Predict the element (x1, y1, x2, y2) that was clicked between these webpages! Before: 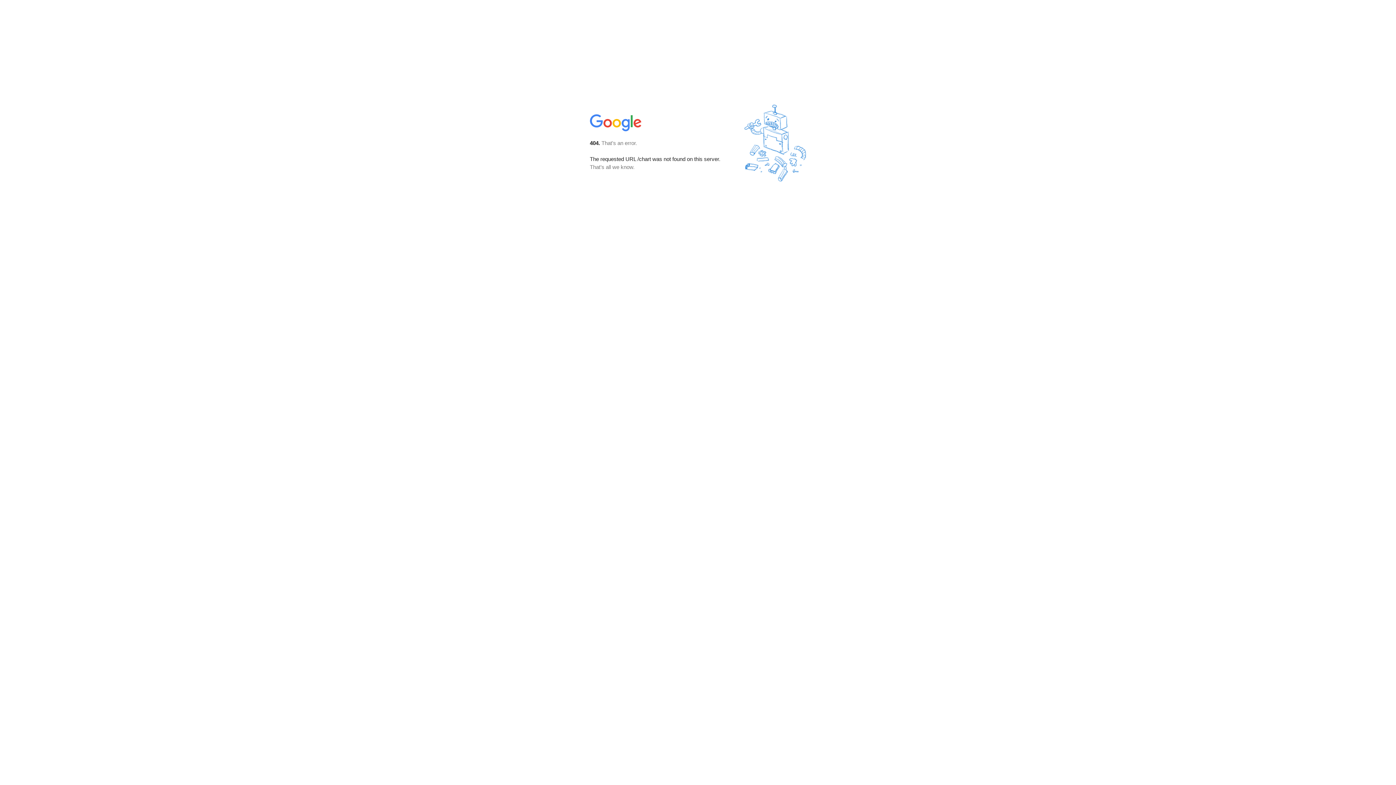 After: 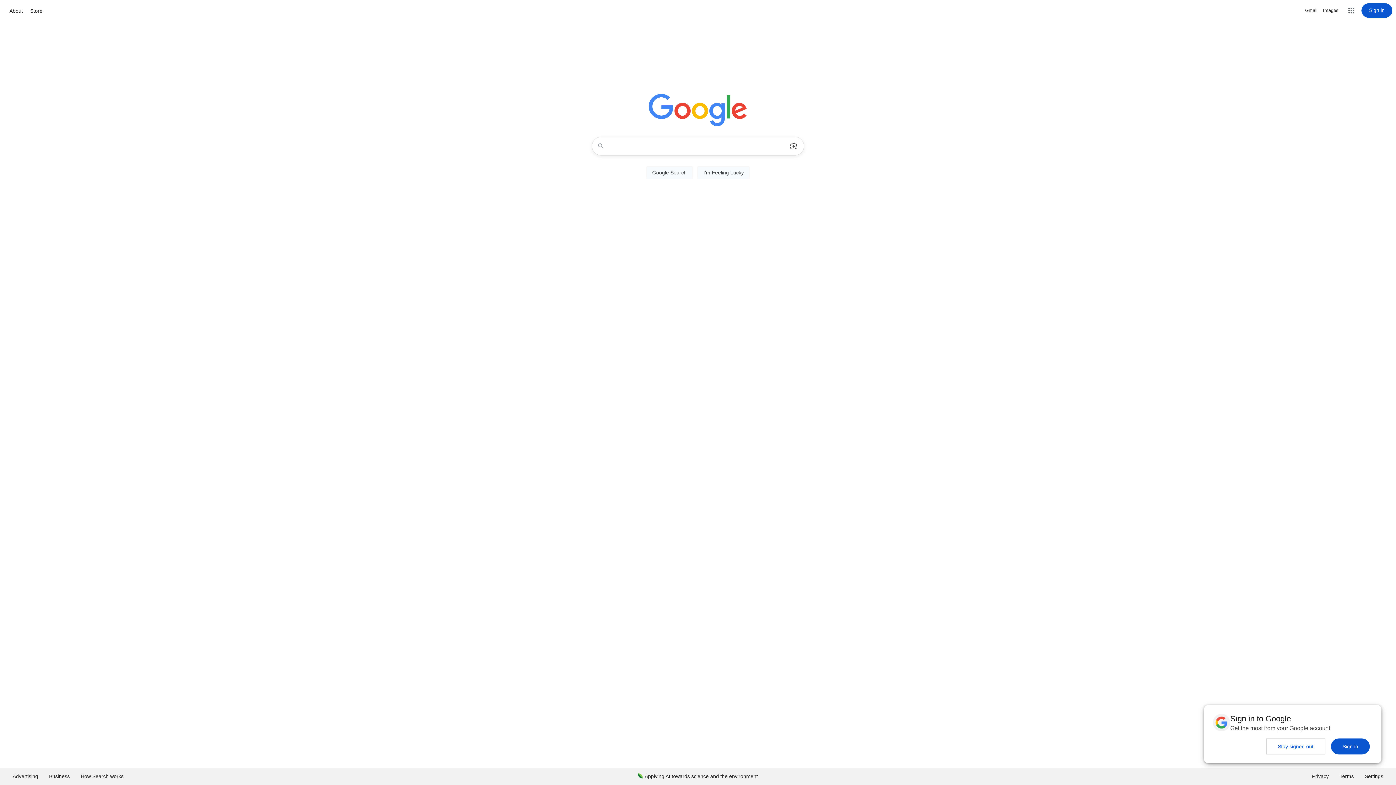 Action: bbox: (590, 127, 642, 134)